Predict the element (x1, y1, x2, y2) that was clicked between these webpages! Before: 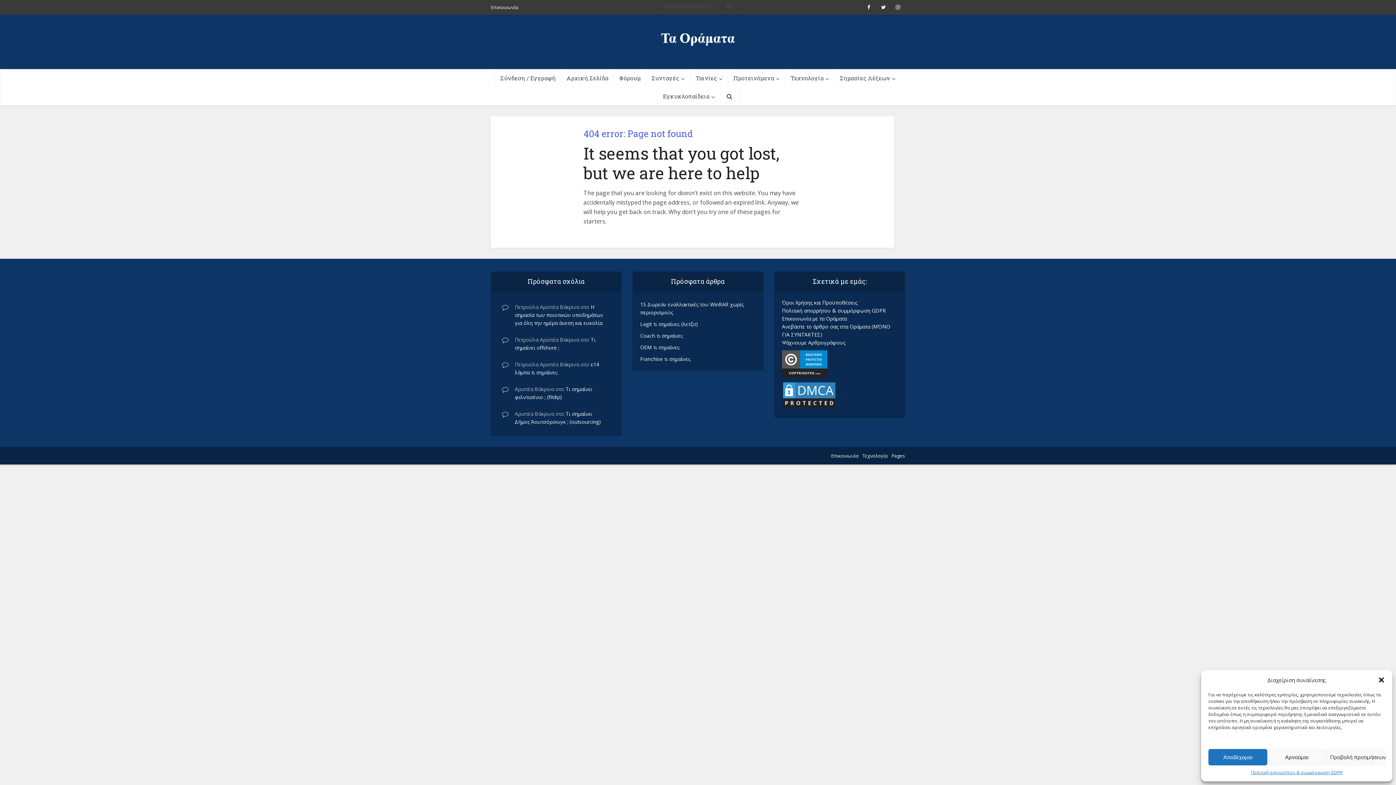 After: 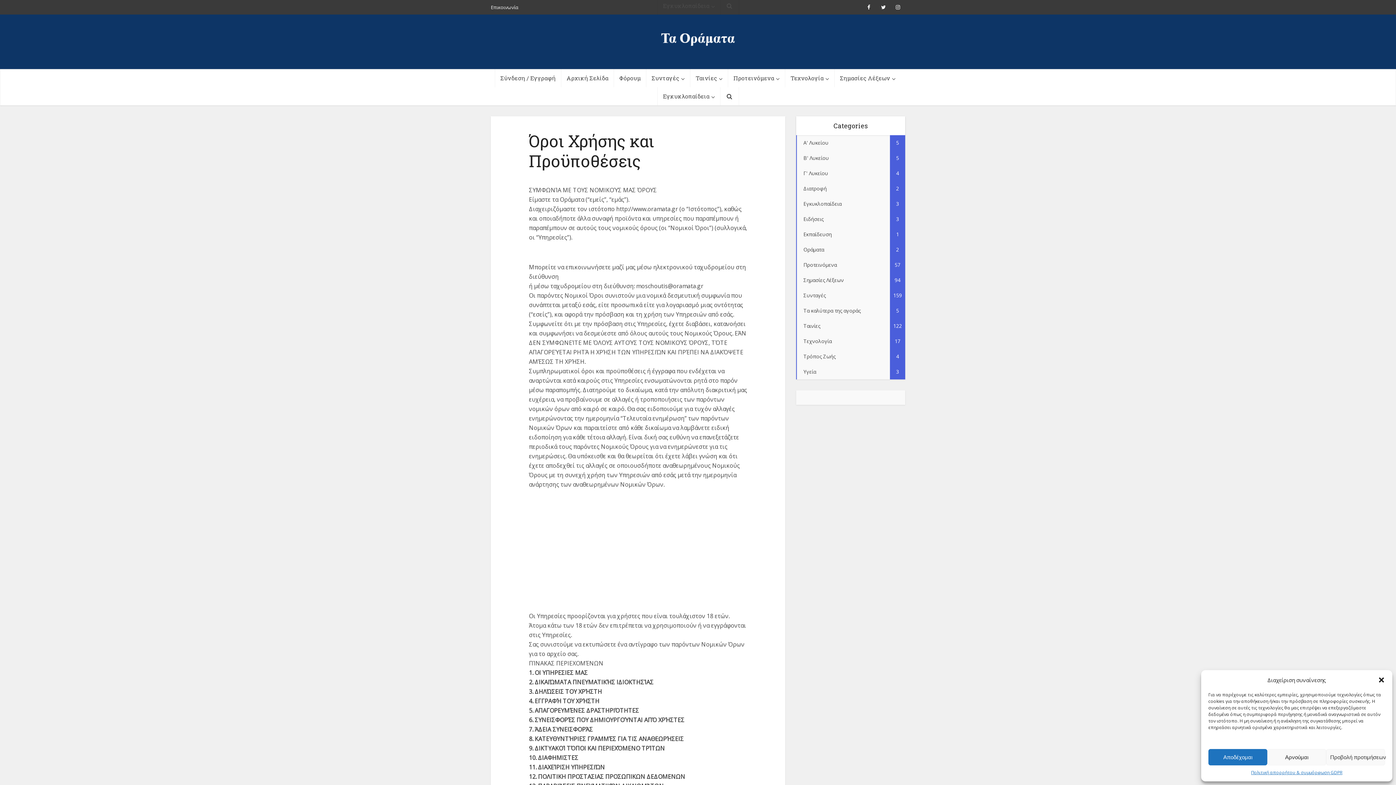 Action: label: Όροι Χρήσης και Προϋποθέσεις bbox: (782, 299, 857, 306)